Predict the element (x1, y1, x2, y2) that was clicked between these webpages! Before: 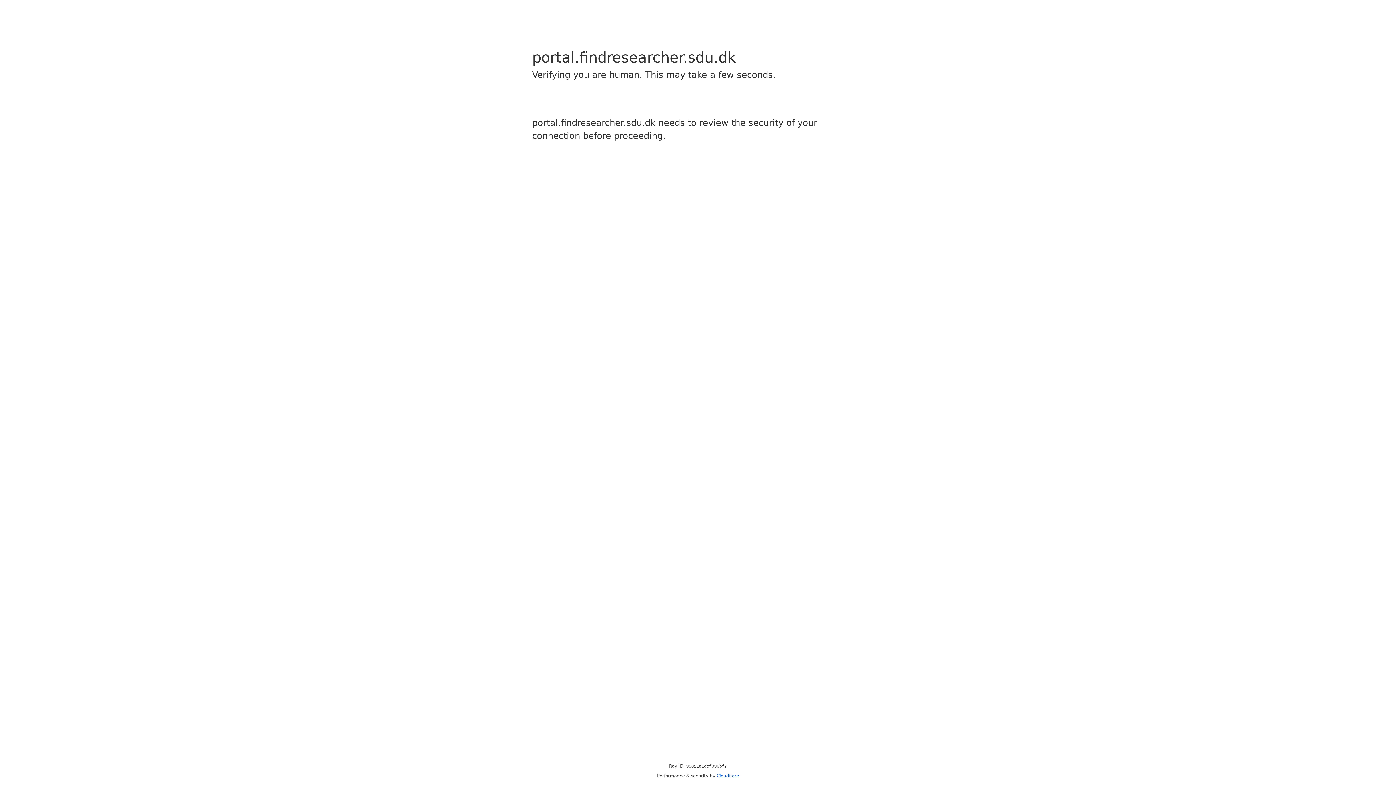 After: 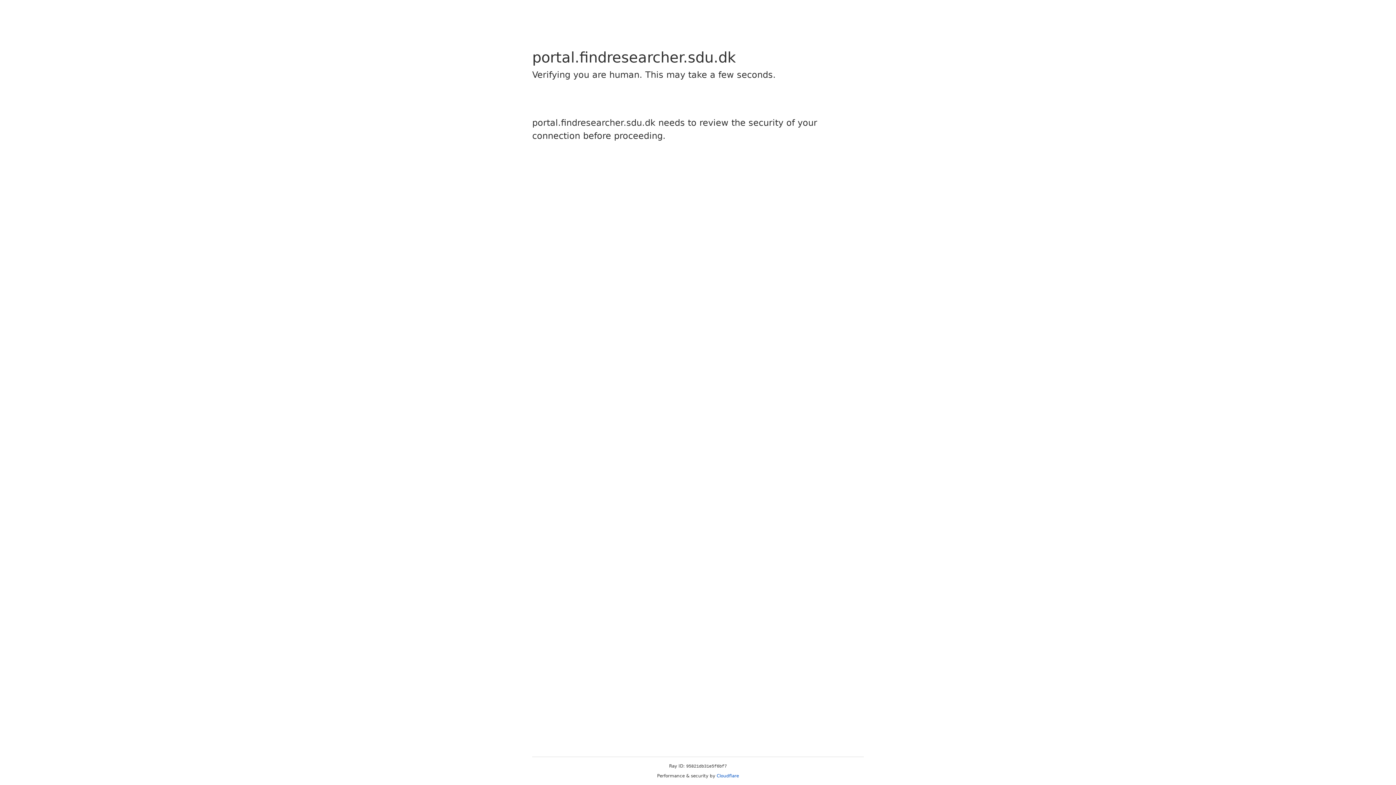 Action: label: Cloudflare bbox: (716, 773, 739, 778)